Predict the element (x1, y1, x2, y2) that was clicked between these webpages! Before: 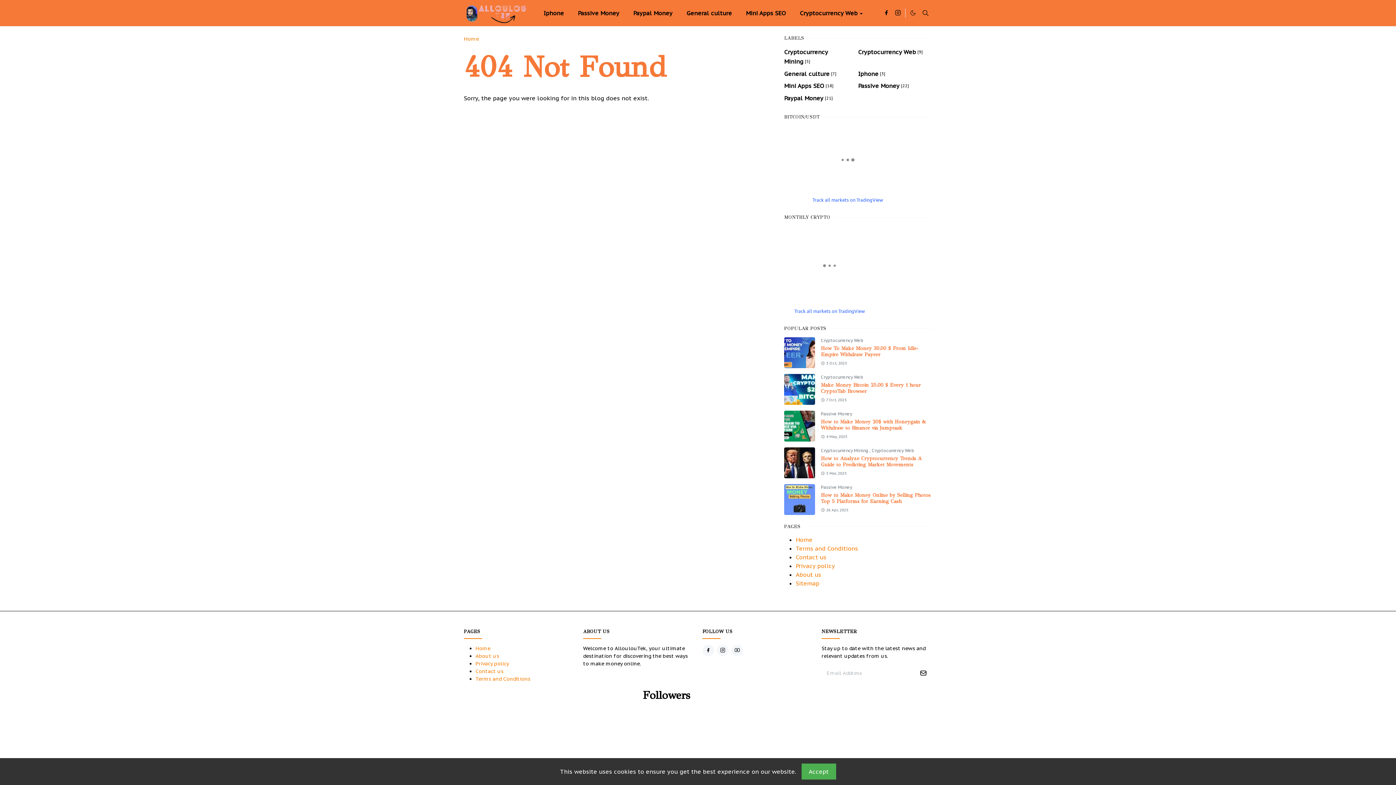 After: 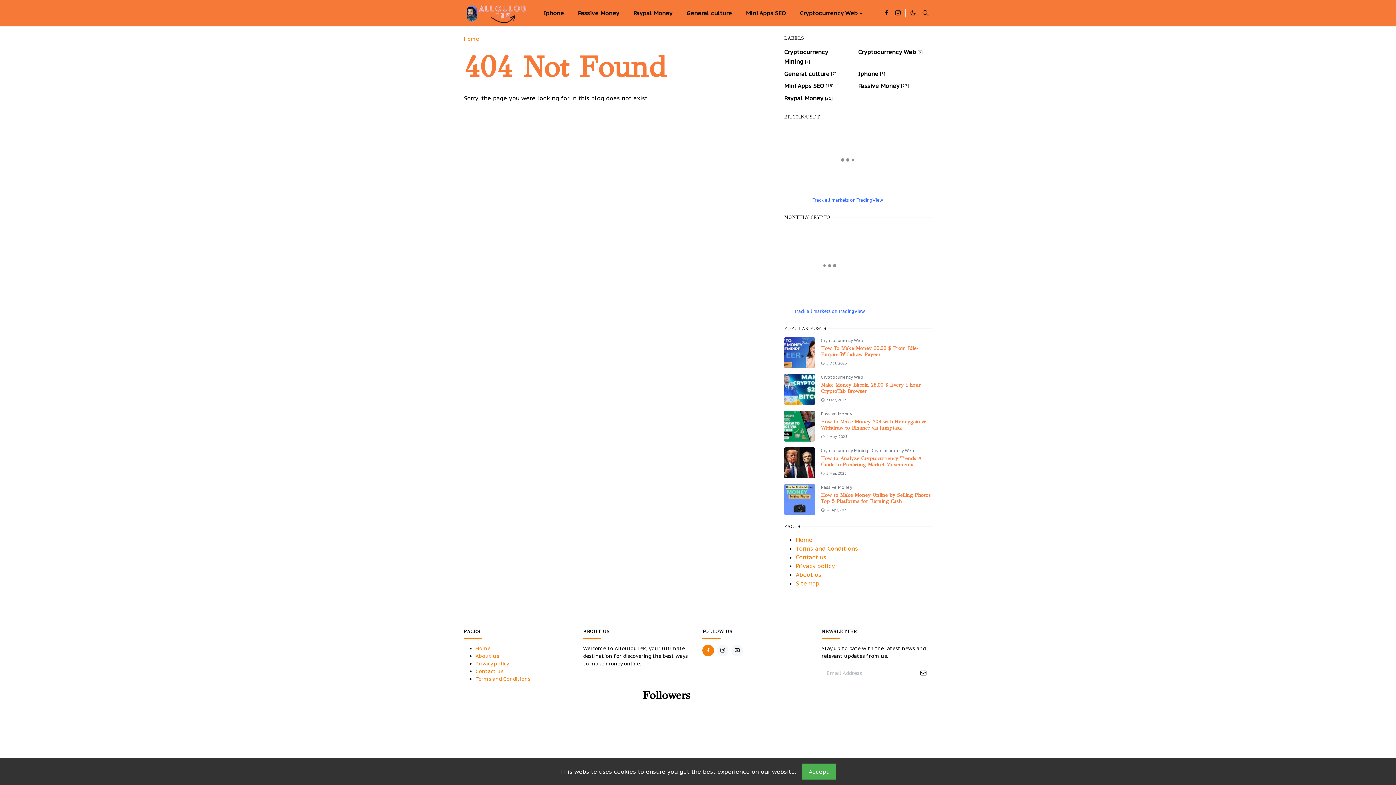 Action: label: facebook bbox: (702, 645, 714, 656)